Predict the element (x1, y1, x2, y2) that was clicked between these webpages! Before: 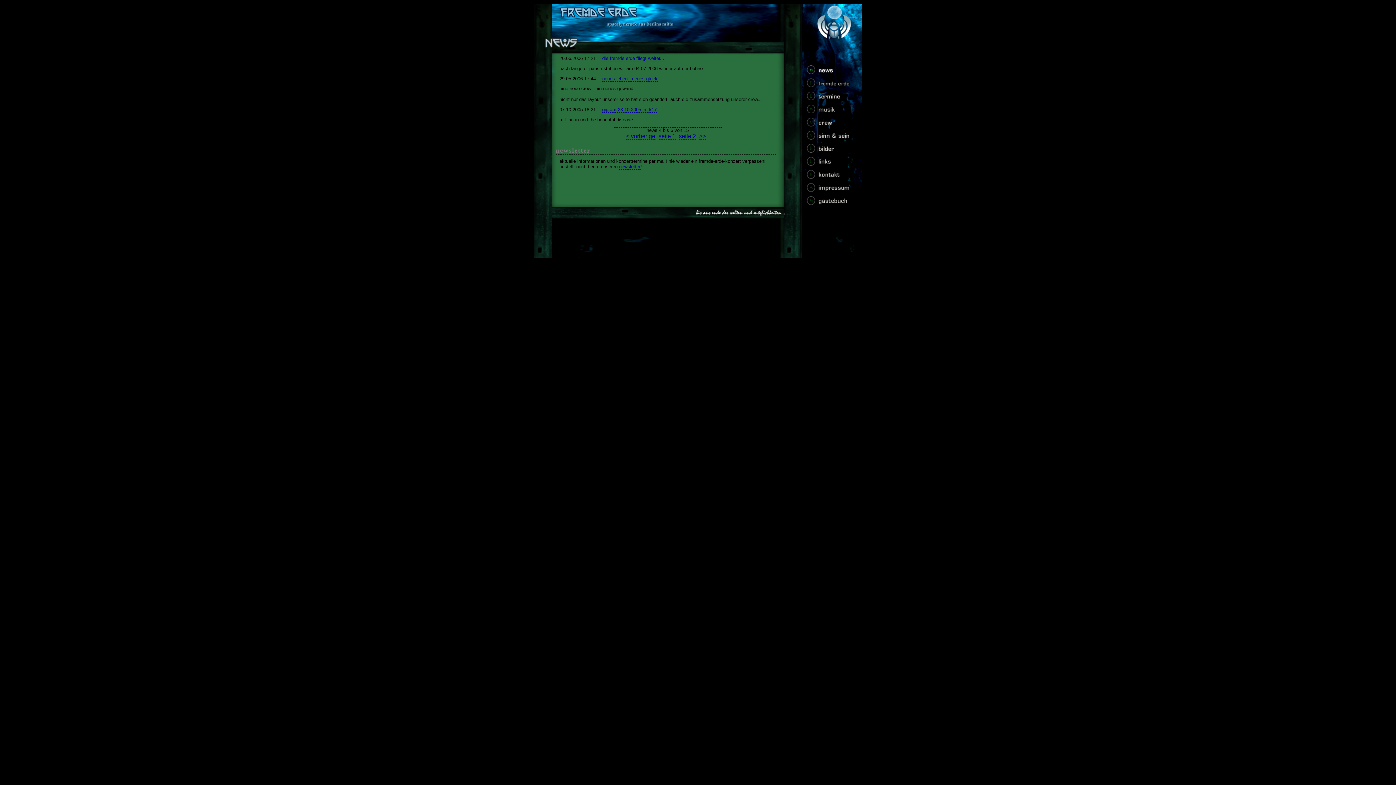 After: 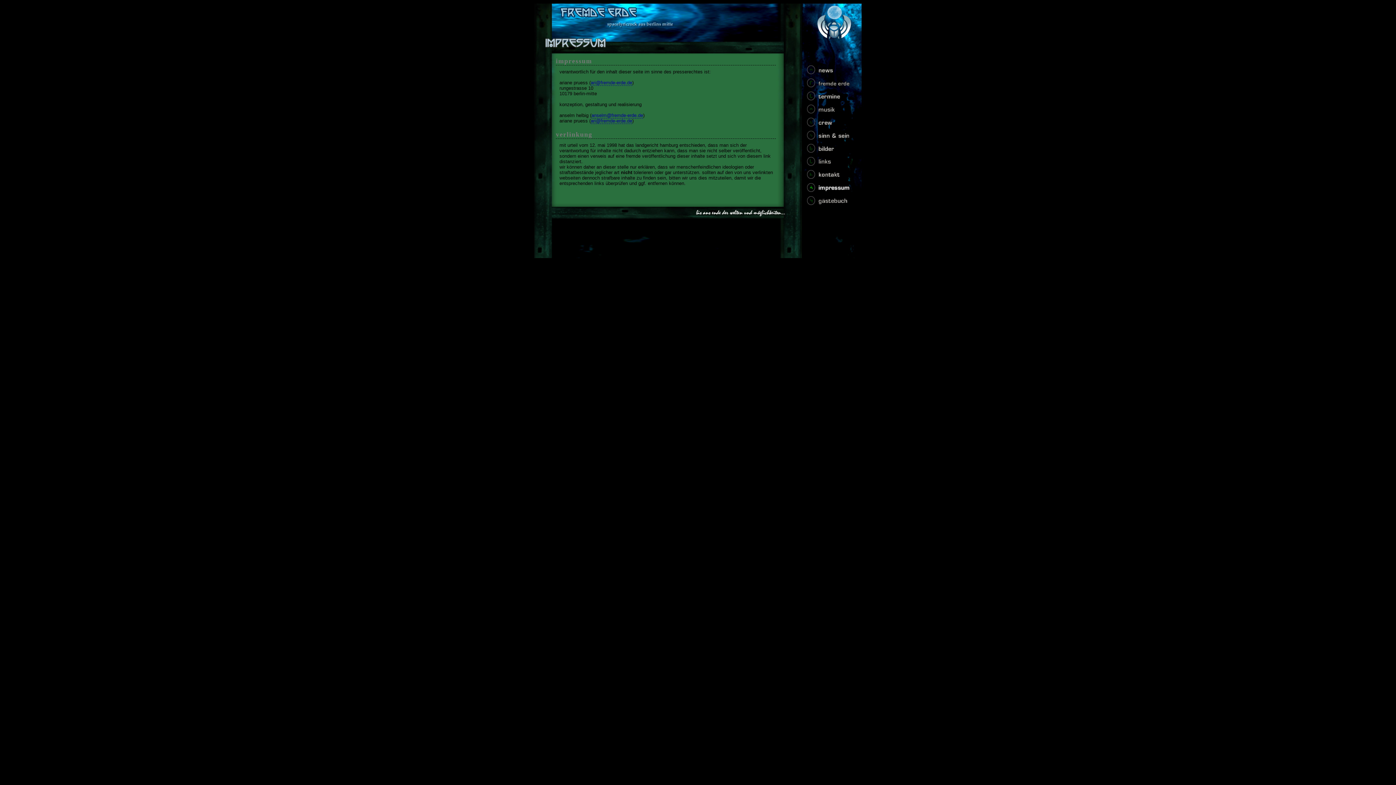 Action: bbox: (807, 183, 853, 196) label: impressum